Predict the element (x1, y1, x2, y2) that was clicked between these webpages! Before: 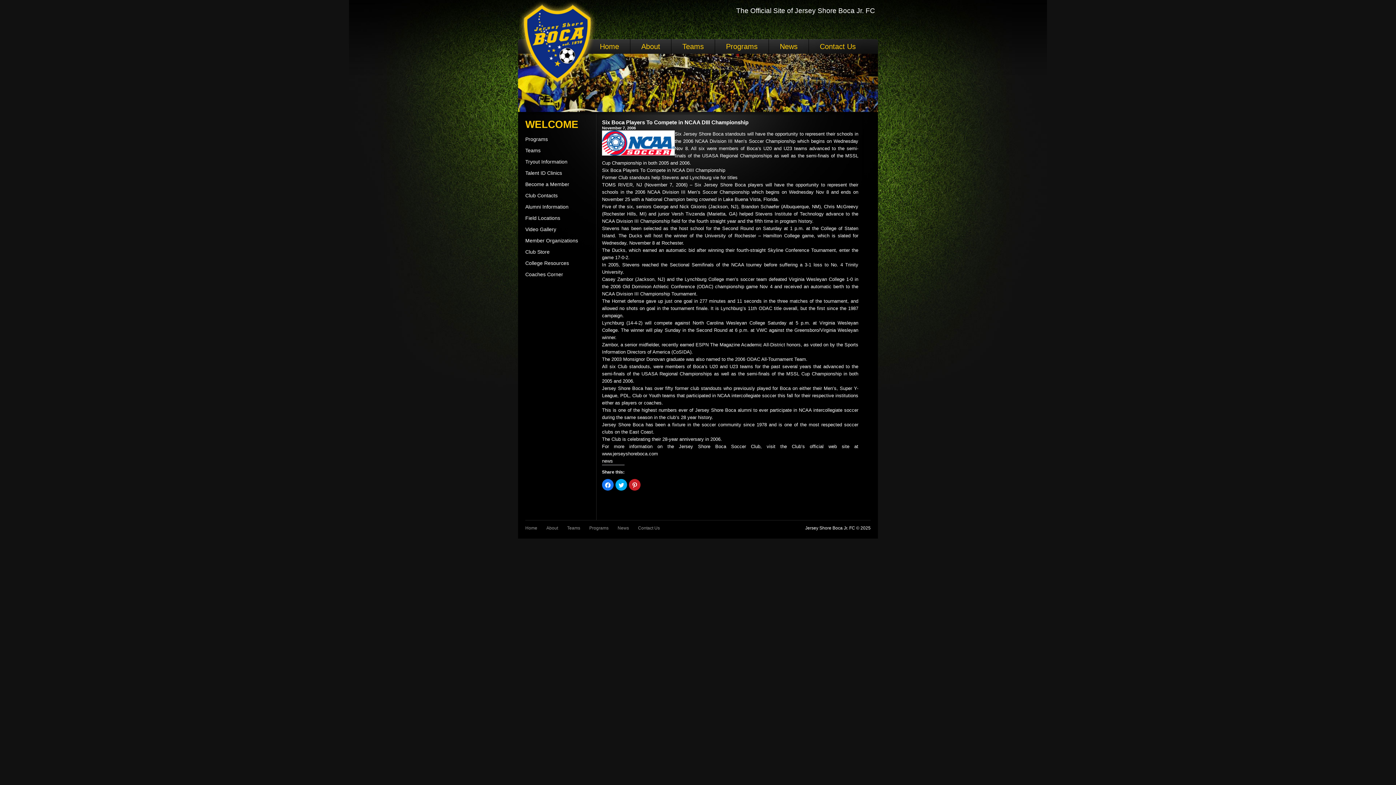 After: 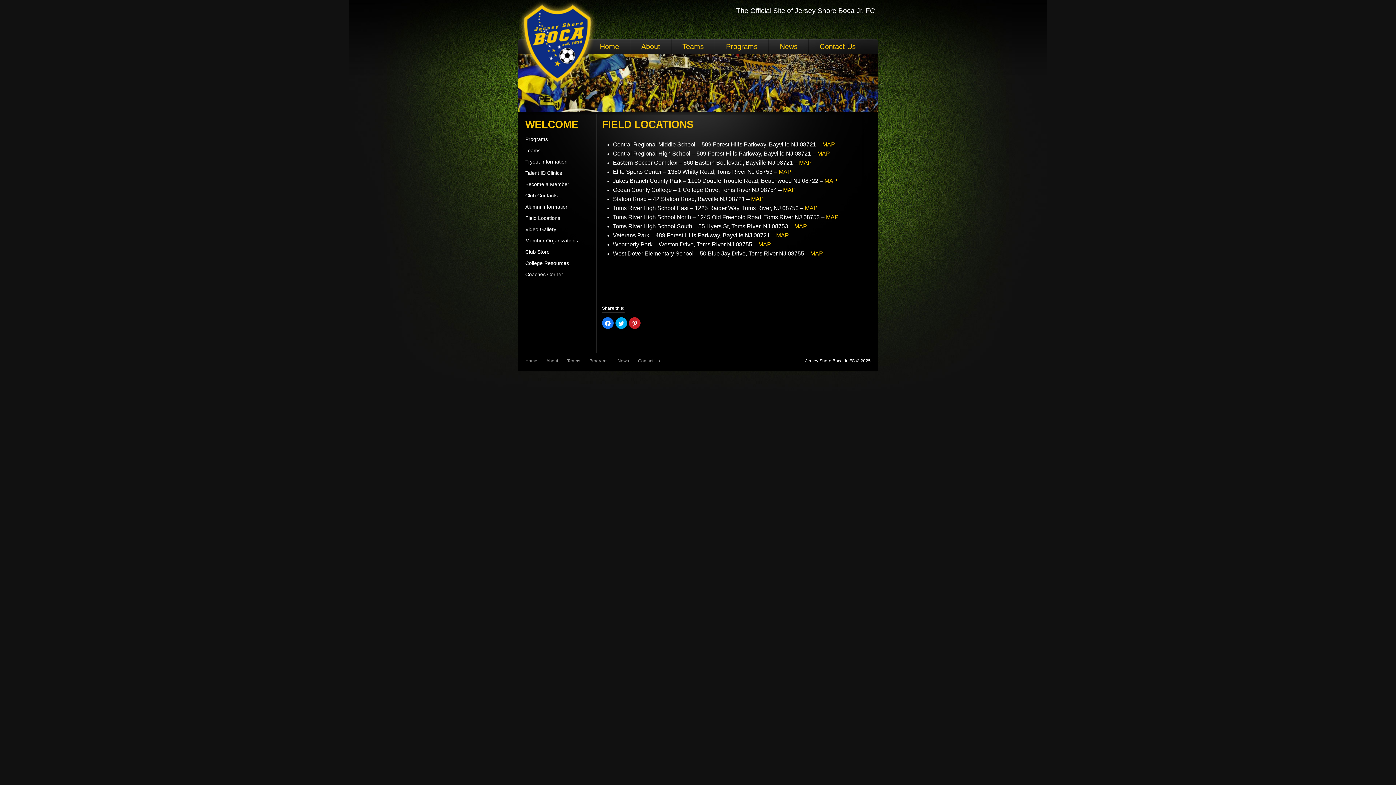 Action: bbox: (525, 212, 590, 223) label: Field Locations